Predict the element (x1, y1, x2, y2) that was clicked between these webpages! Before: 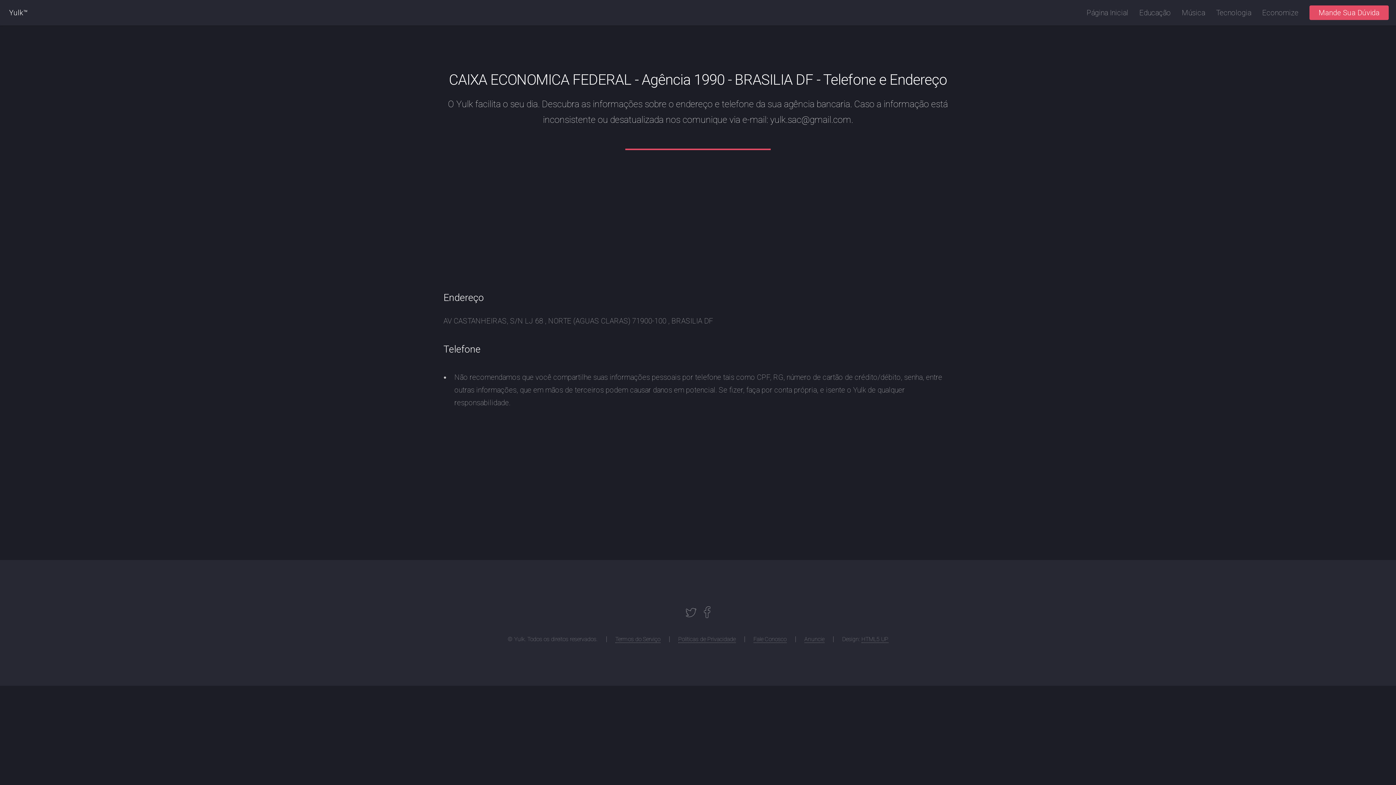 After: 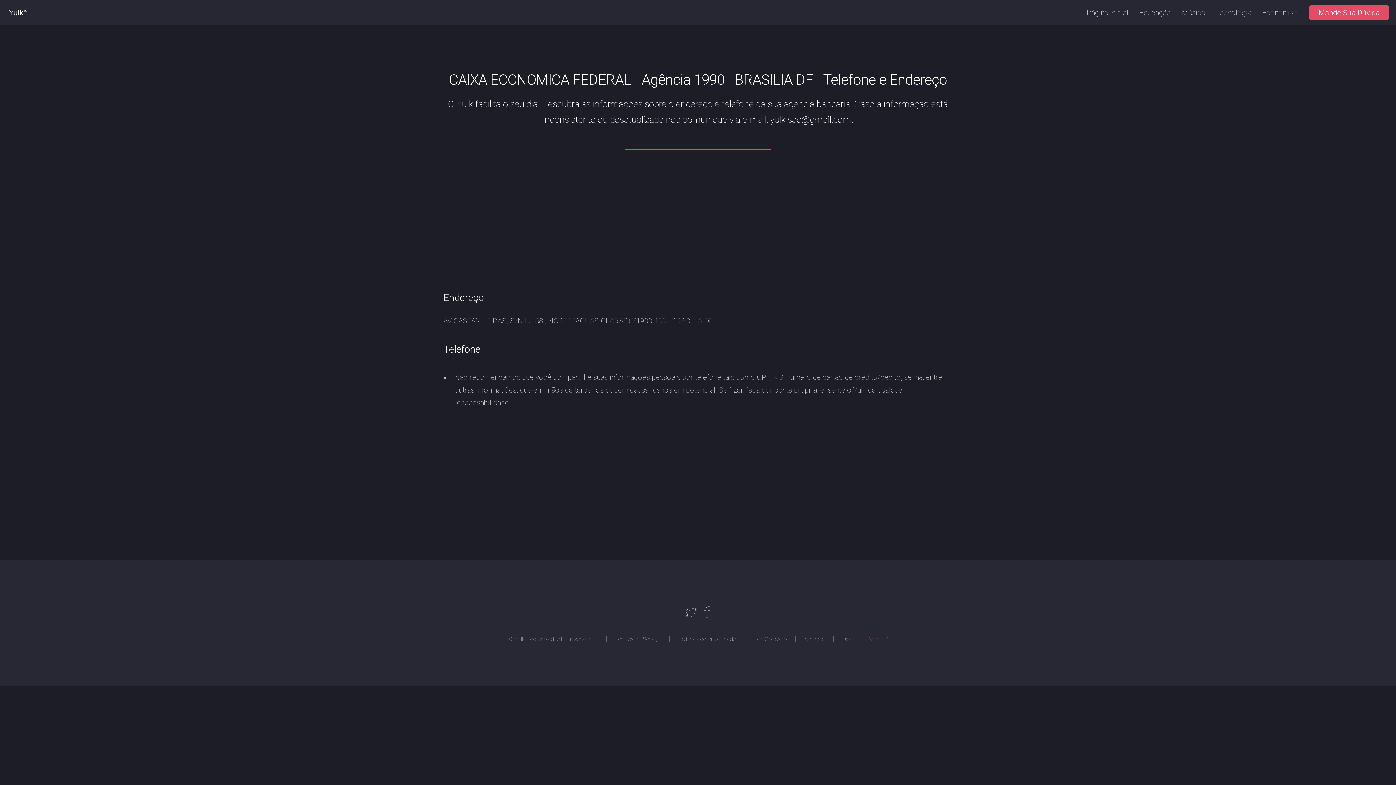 Action: label: HTML5 UP bbox: (861, 635, 888, 643)